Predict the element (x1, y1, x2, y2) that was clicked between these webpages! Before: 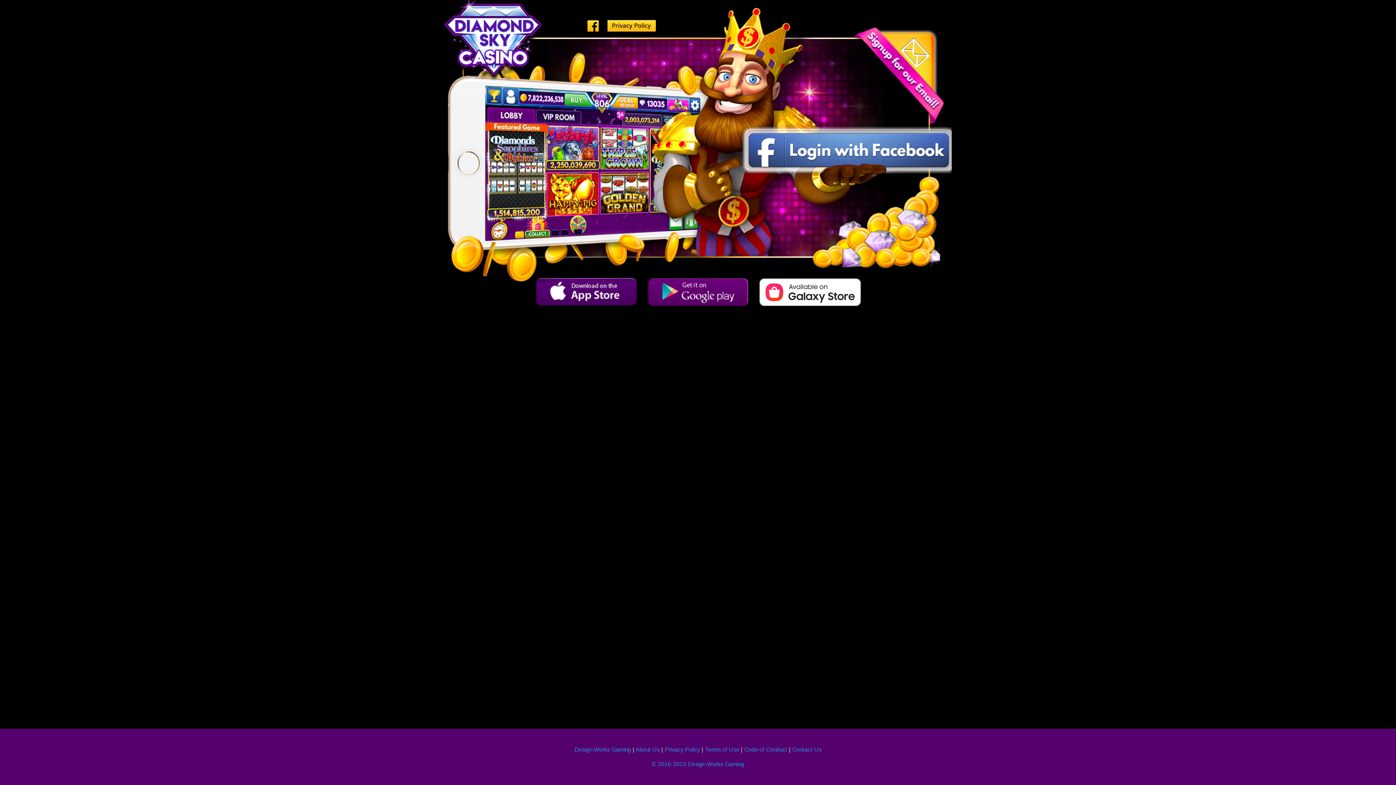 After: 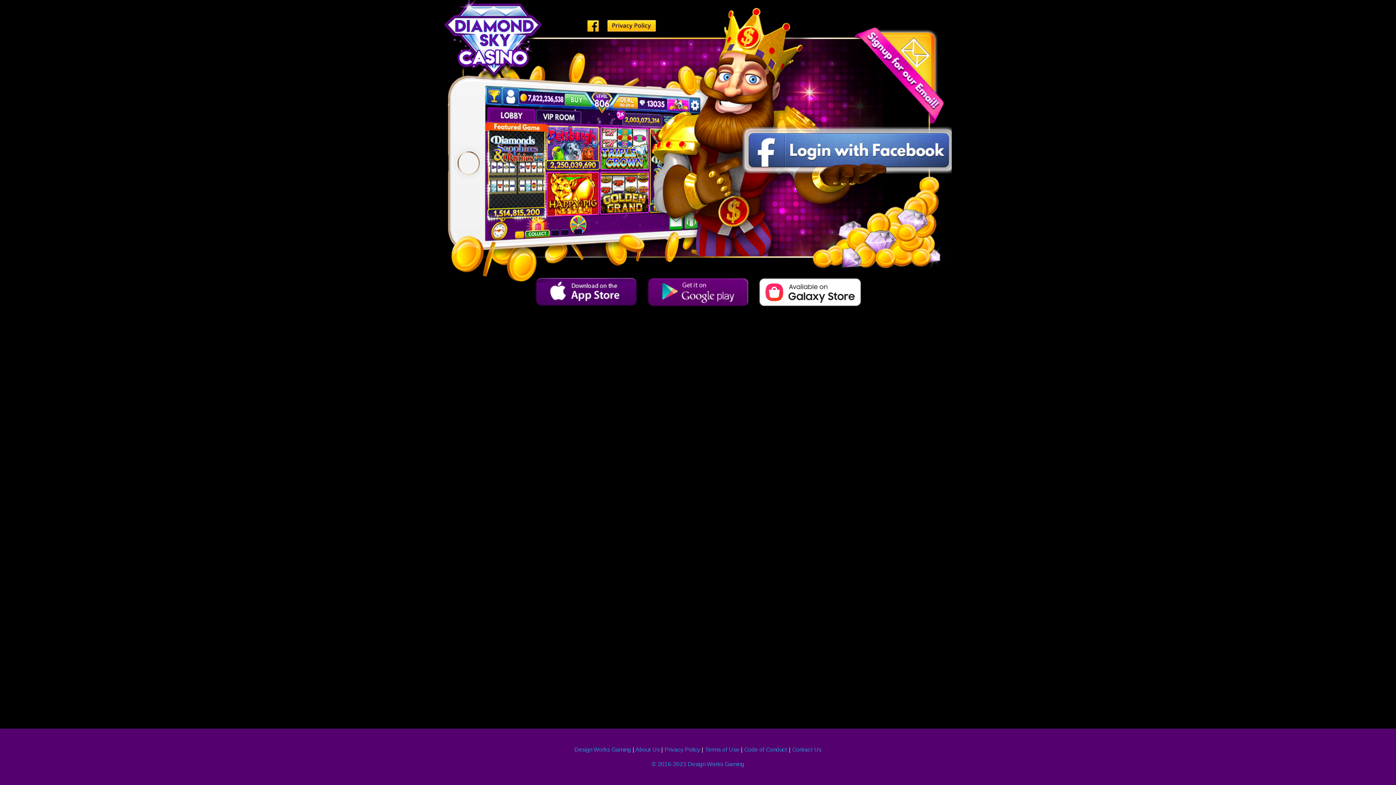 Action: bbox: (648, 278, 748, 317)